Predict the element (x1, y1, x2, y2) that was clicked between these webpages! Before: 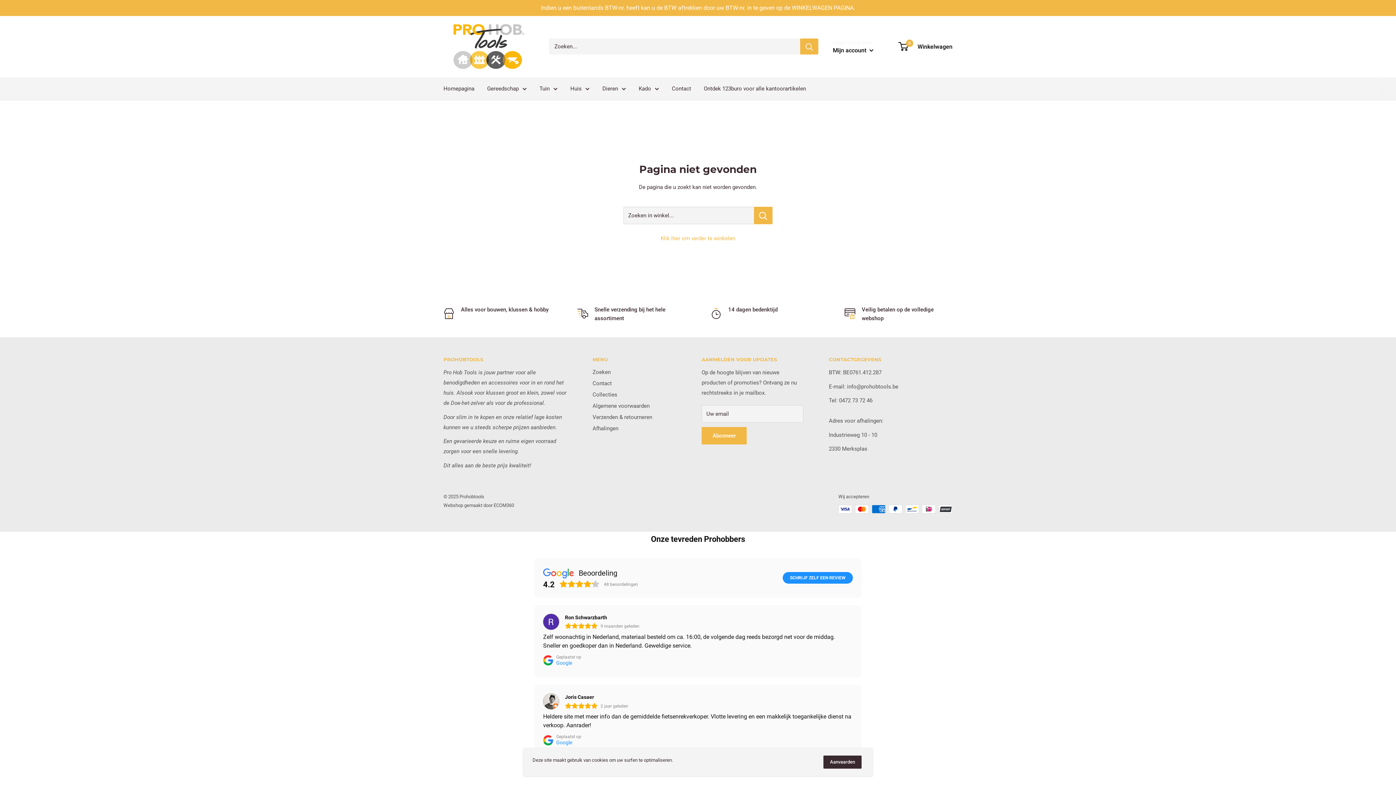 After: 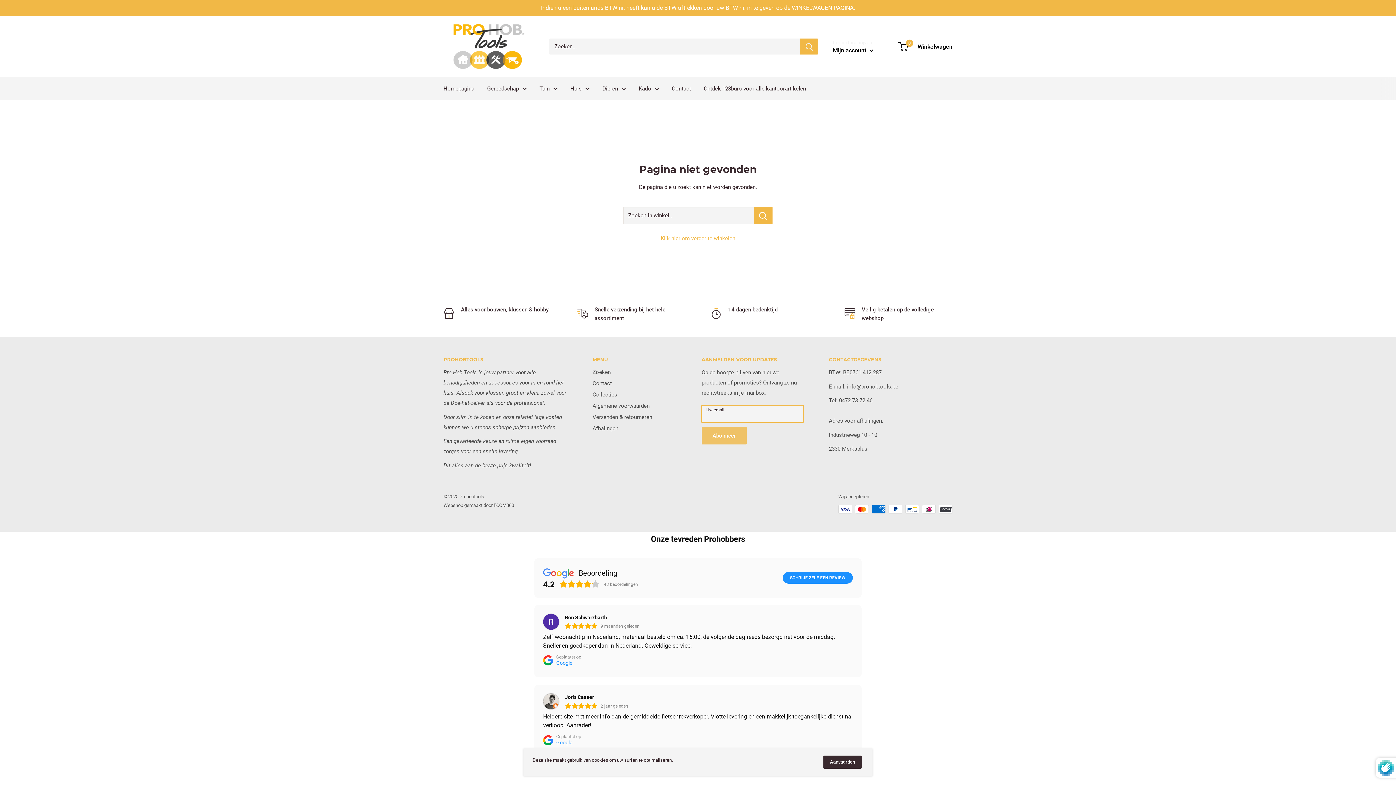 Action: label: Abonneer bbox: (701, 427, 746, 444)